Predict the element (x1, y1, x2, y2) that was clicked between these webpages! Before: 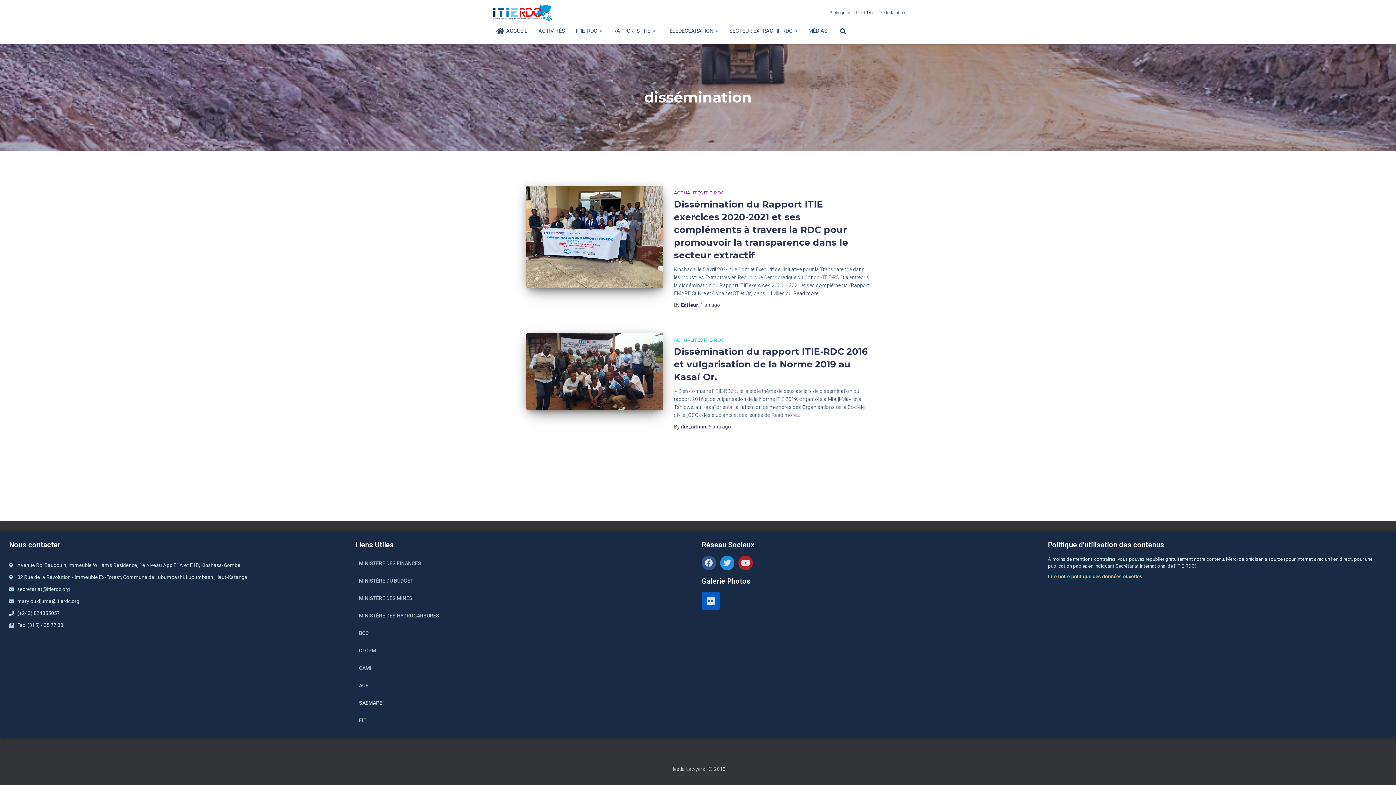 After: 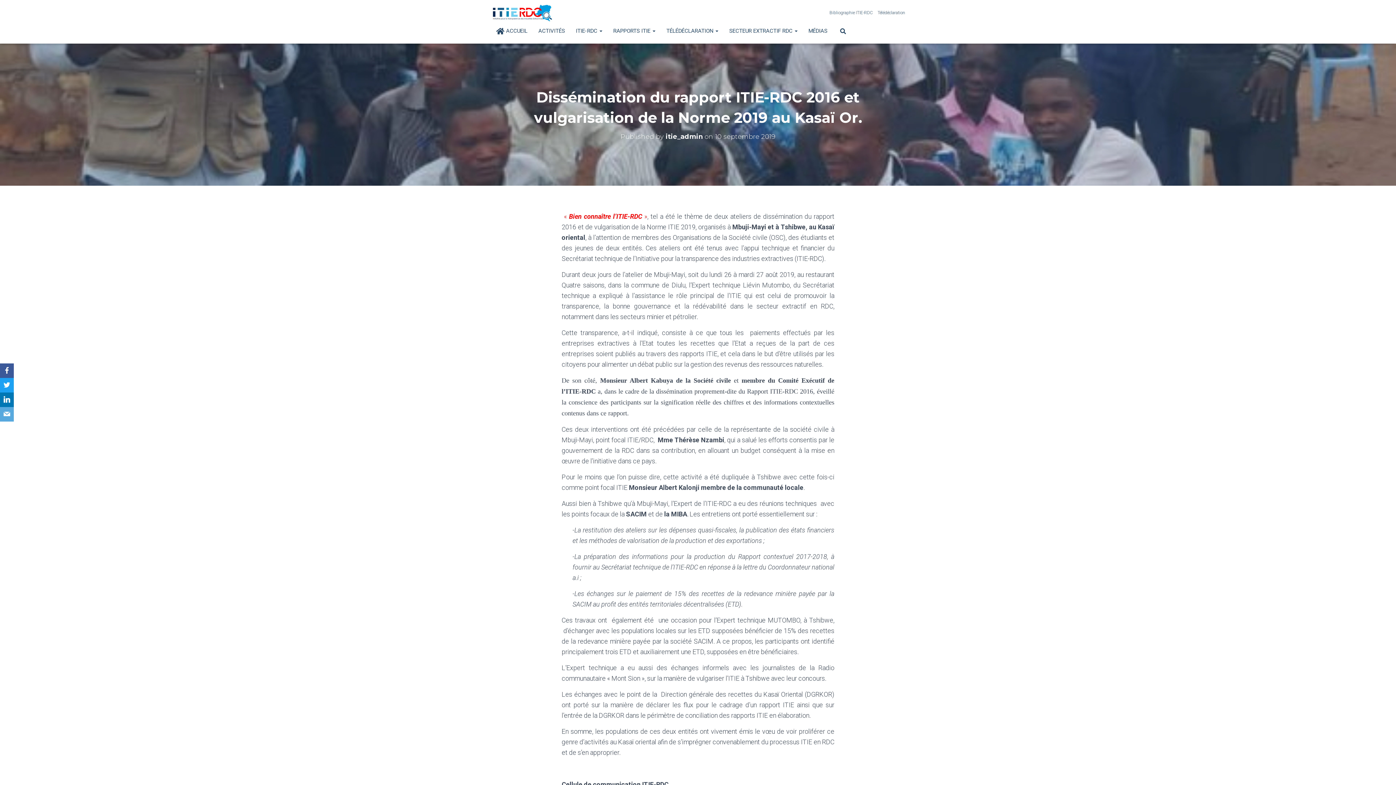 Action: bbox: (674, 346, 867, 382) label: Dissémination du rapport ITIE-RDC 2016 et vulgarisation de la Norme 2019 au Kasaï Or.